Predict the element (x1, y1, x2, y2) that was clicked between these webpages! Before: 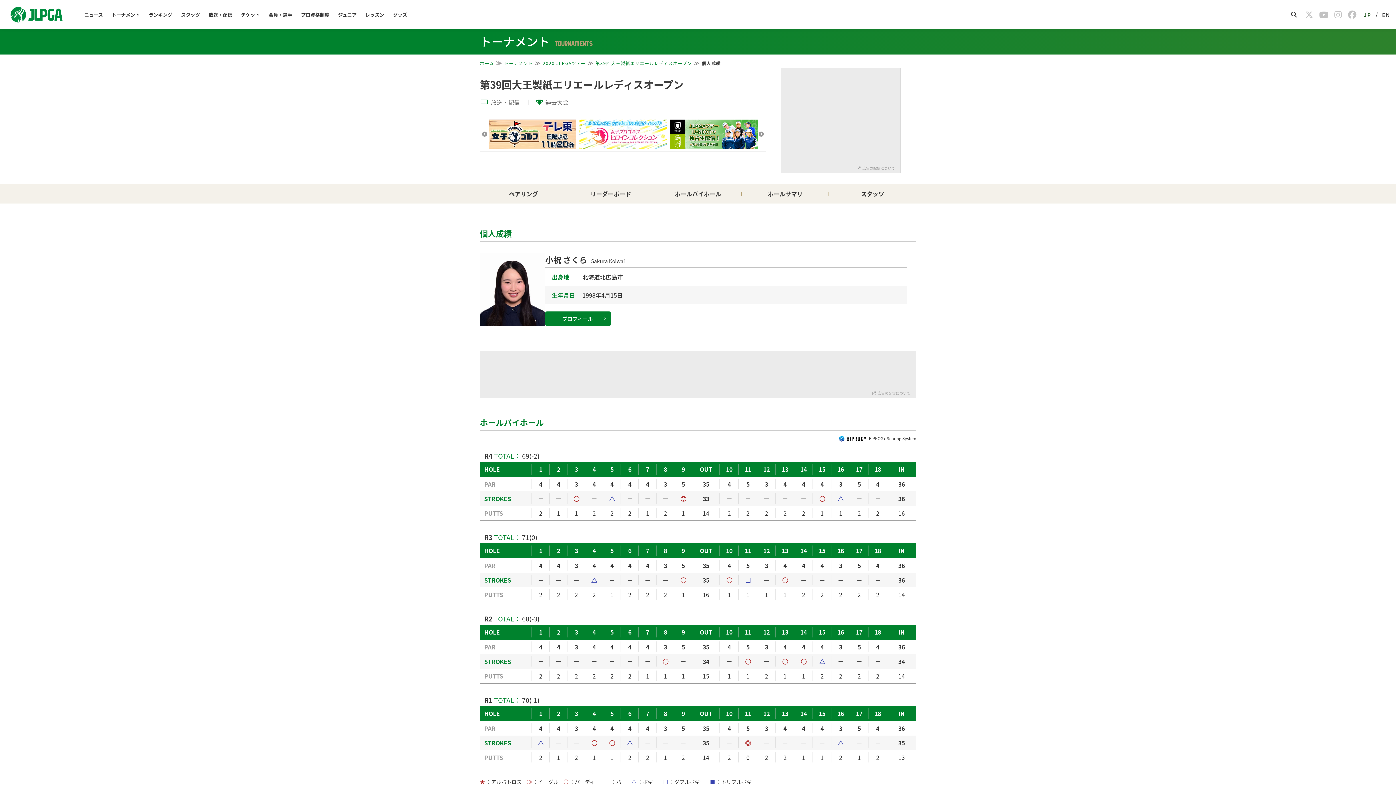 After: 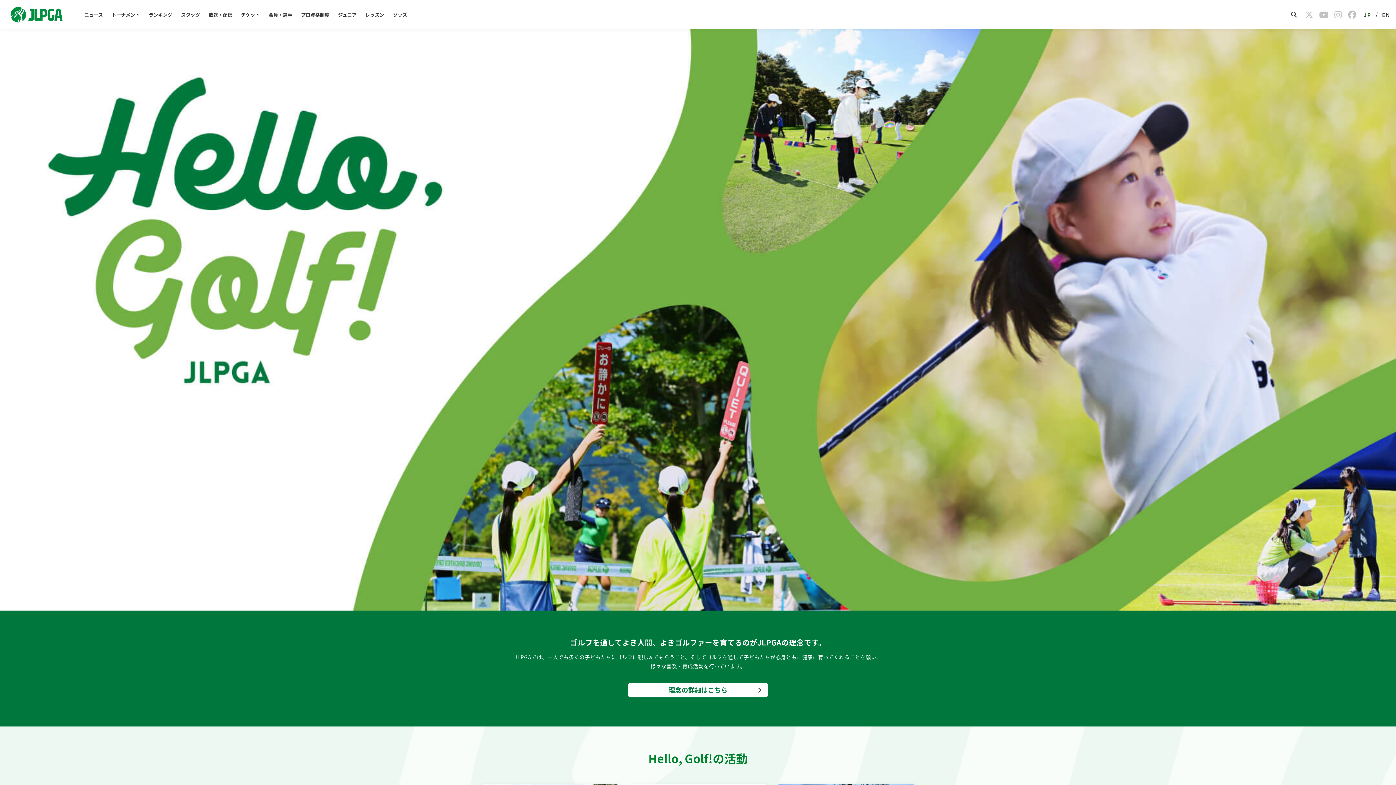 Action: bbox: (333, 0, 361, 29) label: ジュニア